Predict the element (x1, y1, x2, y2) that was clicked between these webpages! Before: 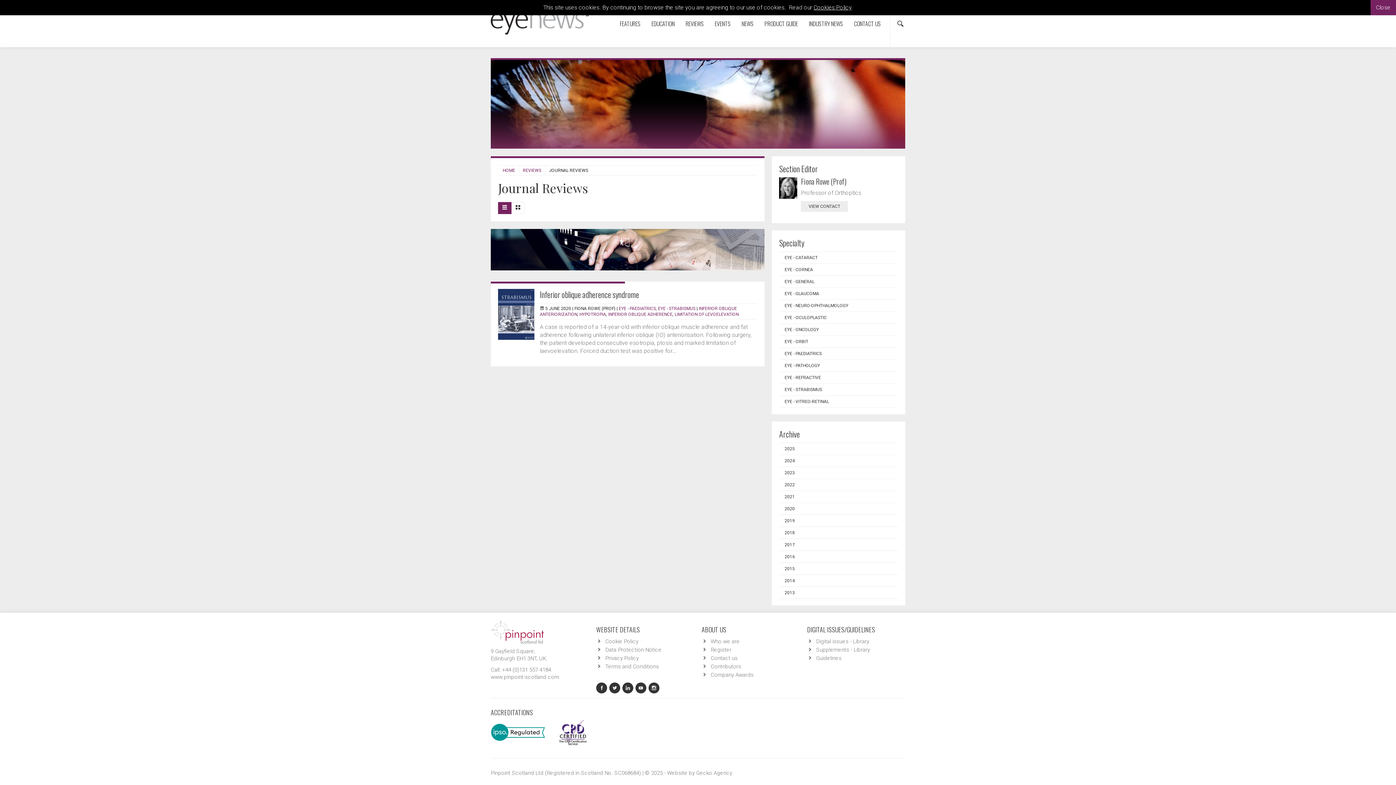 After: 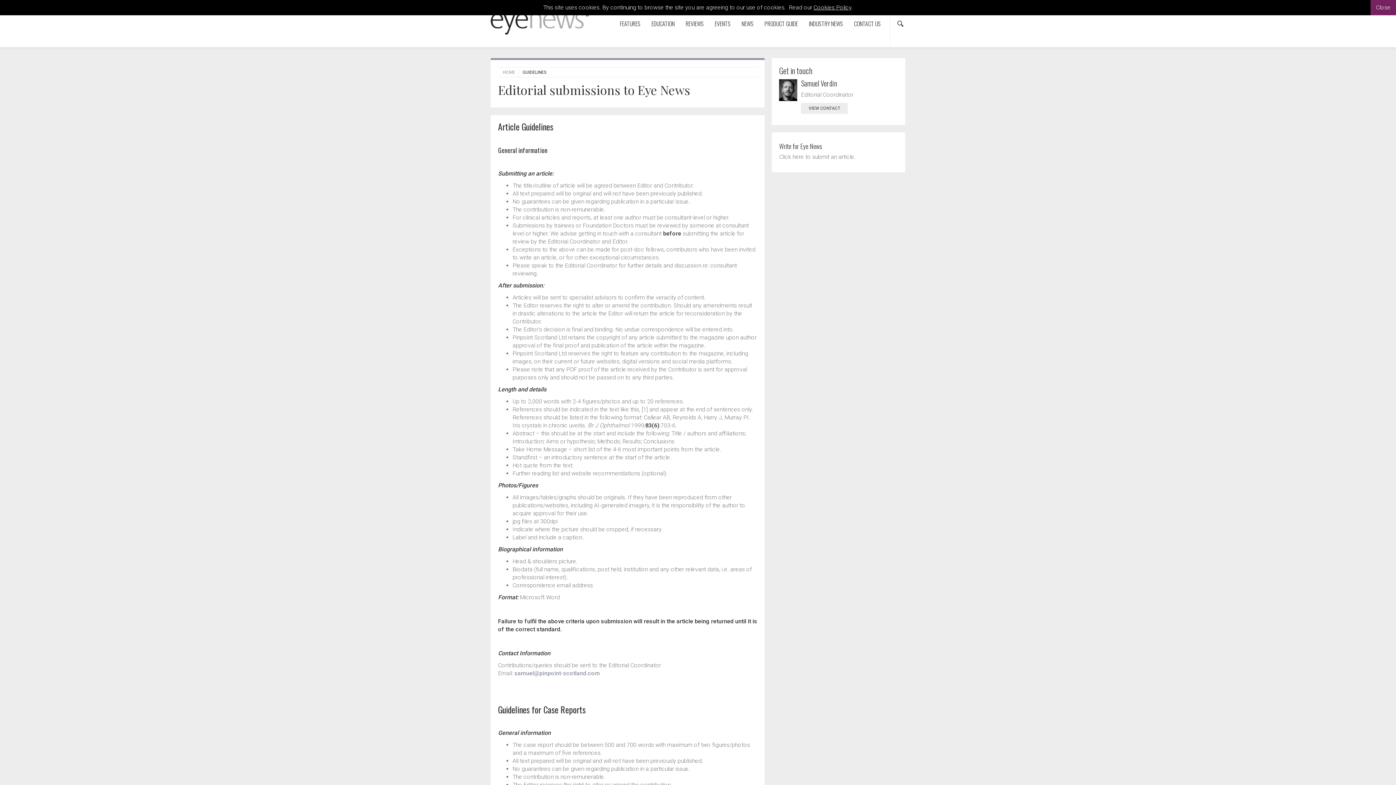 Action: label: Guidelines bbox: (816, 655, 841, 661)